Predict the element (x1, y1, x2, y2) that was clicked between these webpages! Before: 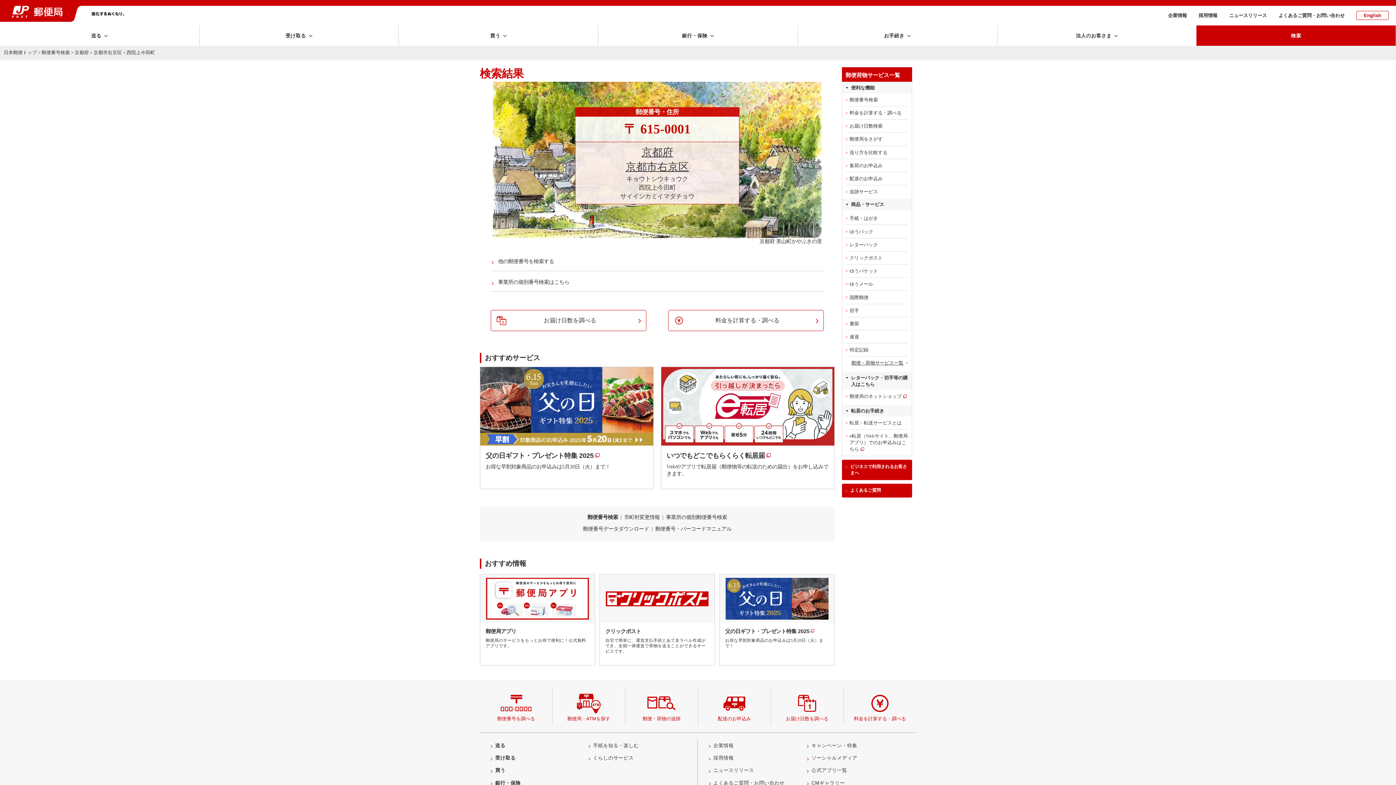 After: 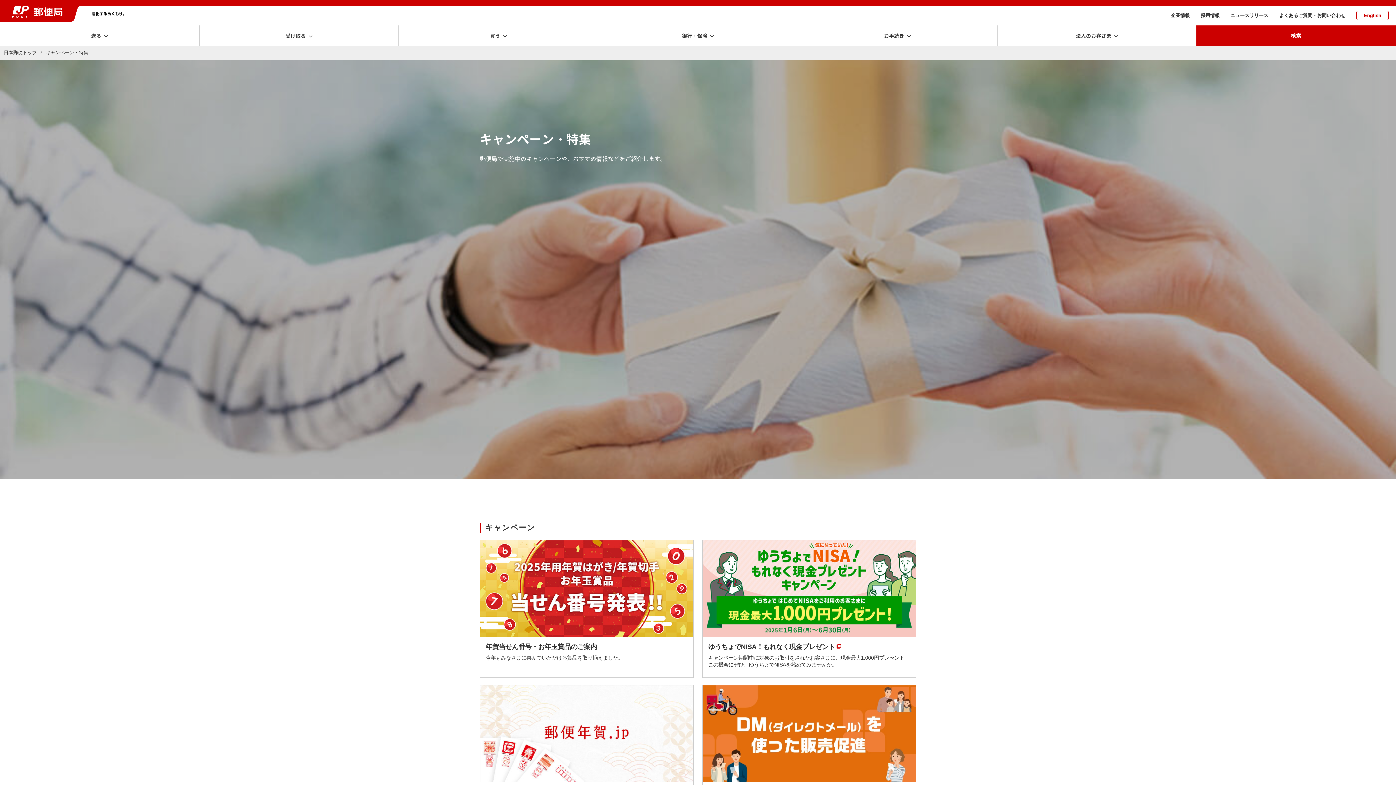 Action: label: キャンペーン・特集 bbox: (811, 743, 857, 748)